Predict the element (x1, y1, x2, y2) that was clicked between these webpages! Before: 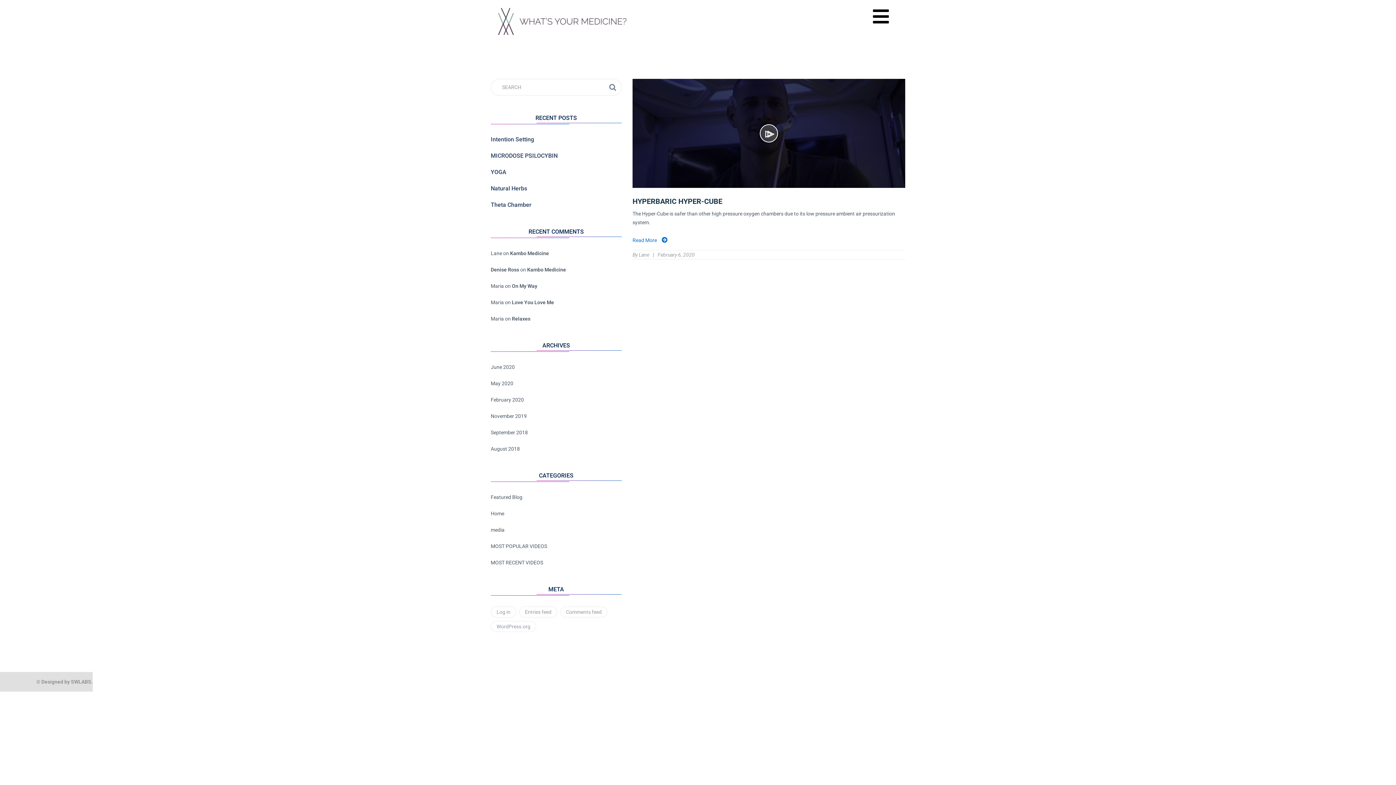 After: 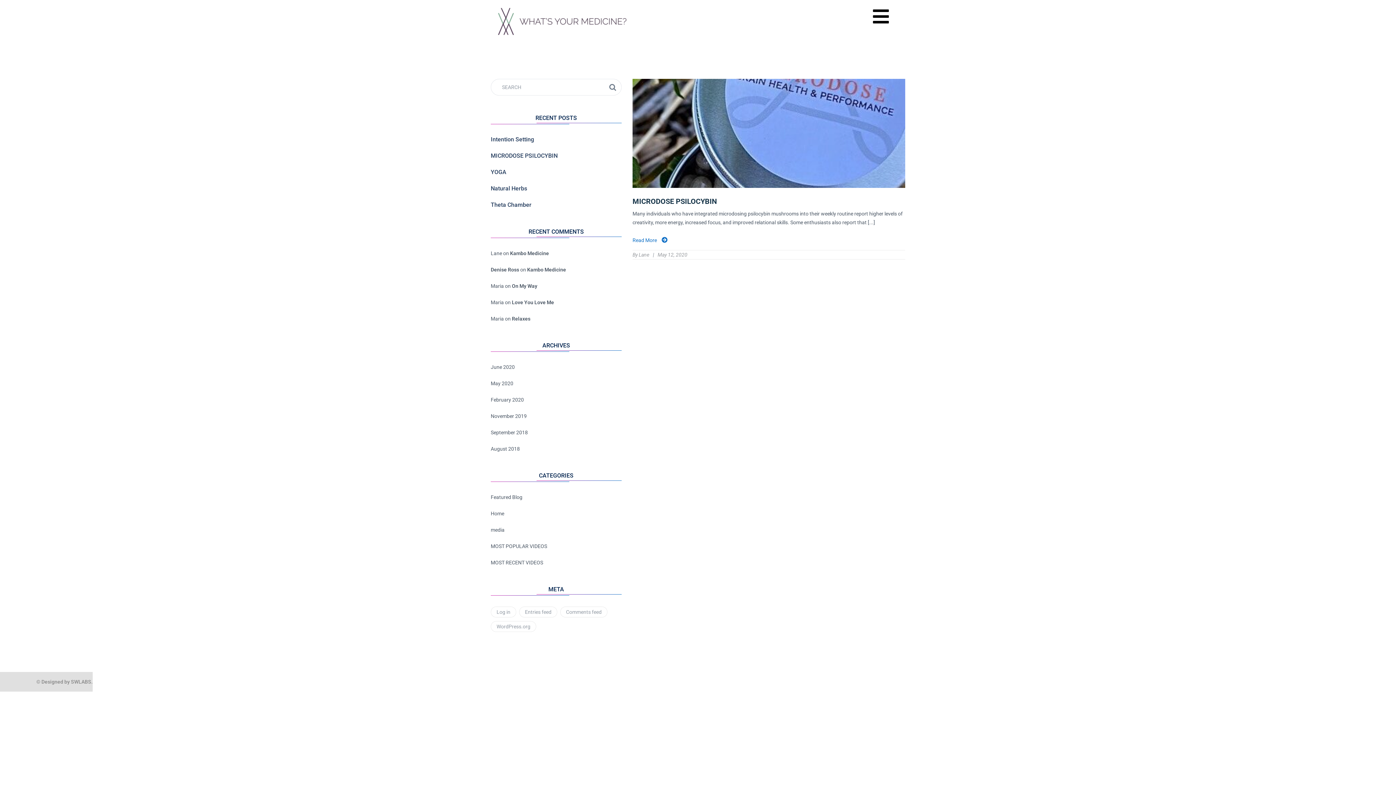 Action: label: May 2020 bbox: (490, 380, 513, 386)